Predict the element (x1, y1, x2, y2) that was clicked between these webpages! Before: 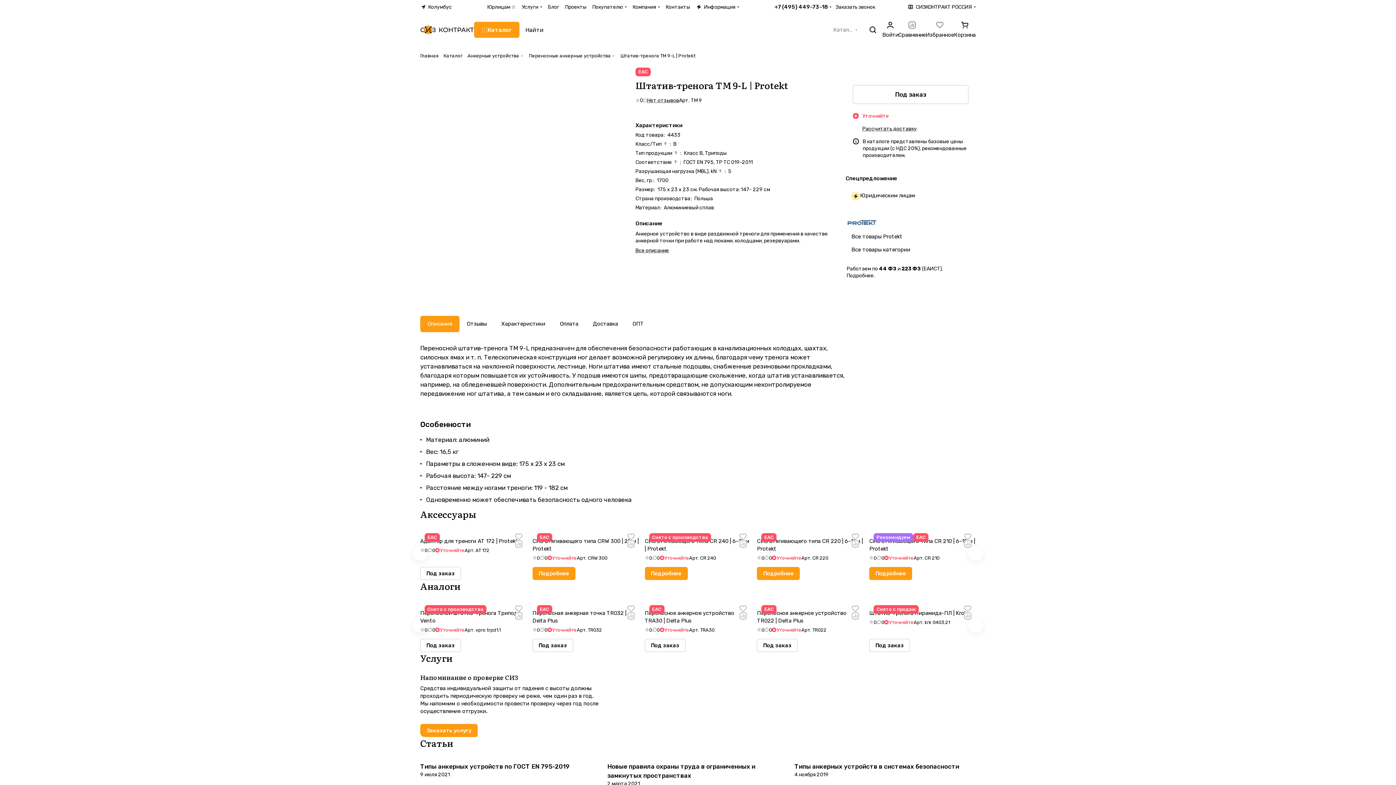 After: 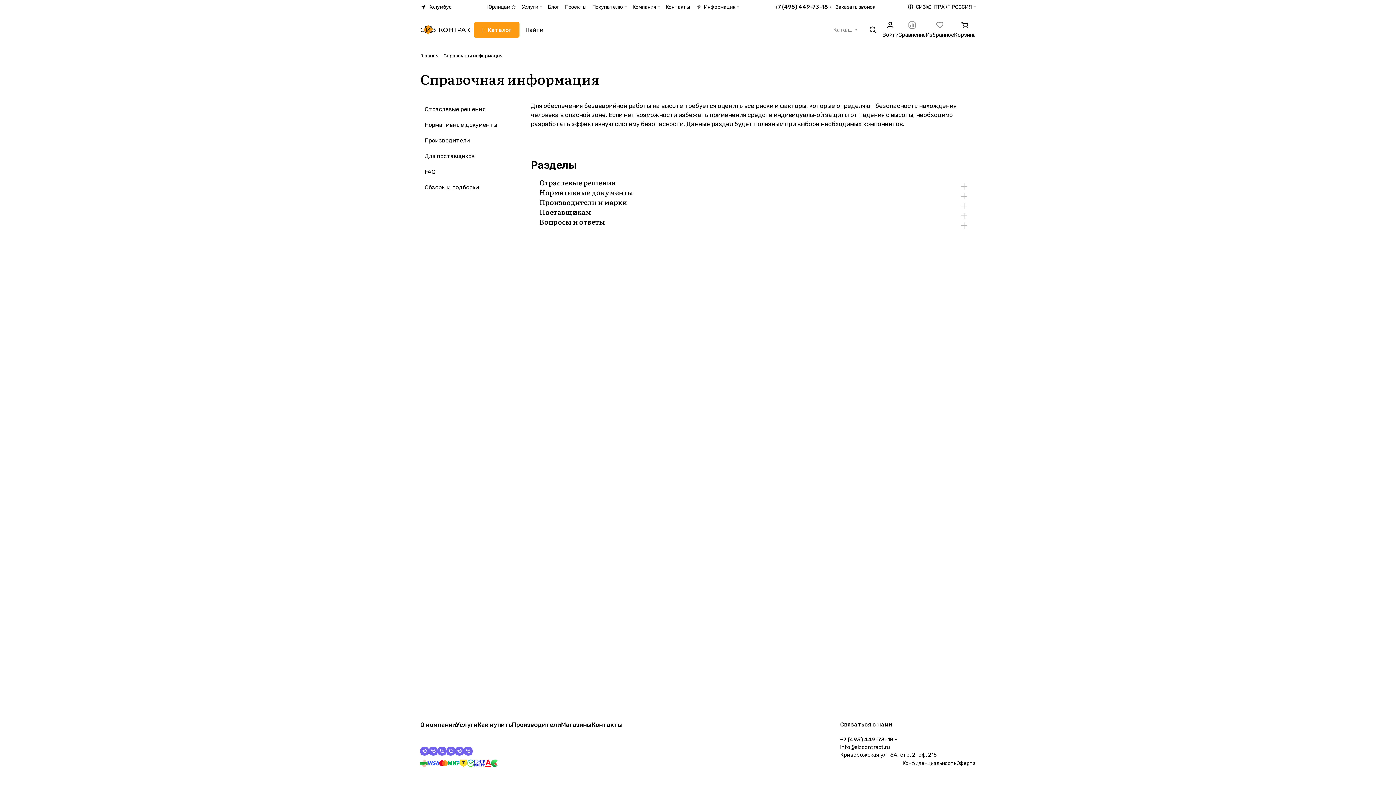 Action: bbox: (693, 0, 742, 13) label: Информация